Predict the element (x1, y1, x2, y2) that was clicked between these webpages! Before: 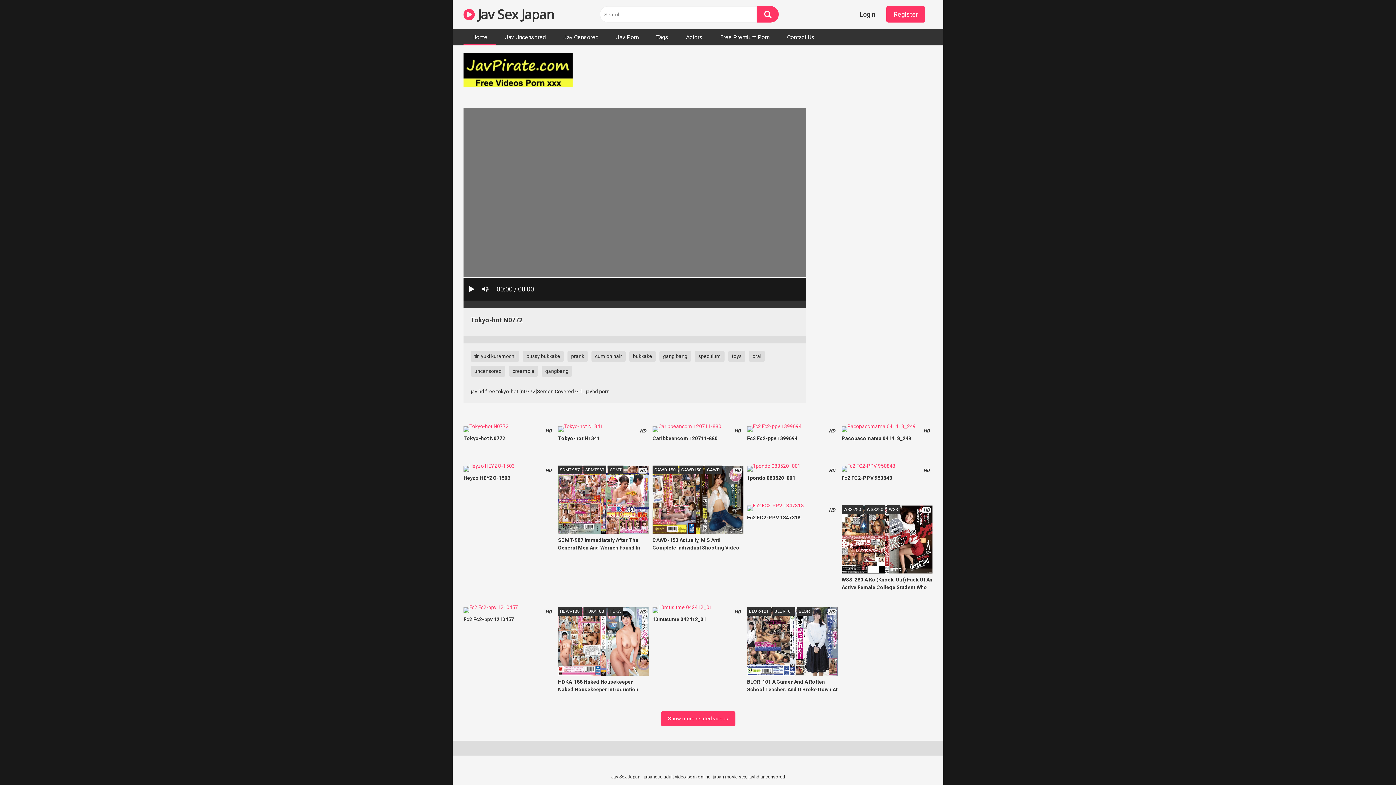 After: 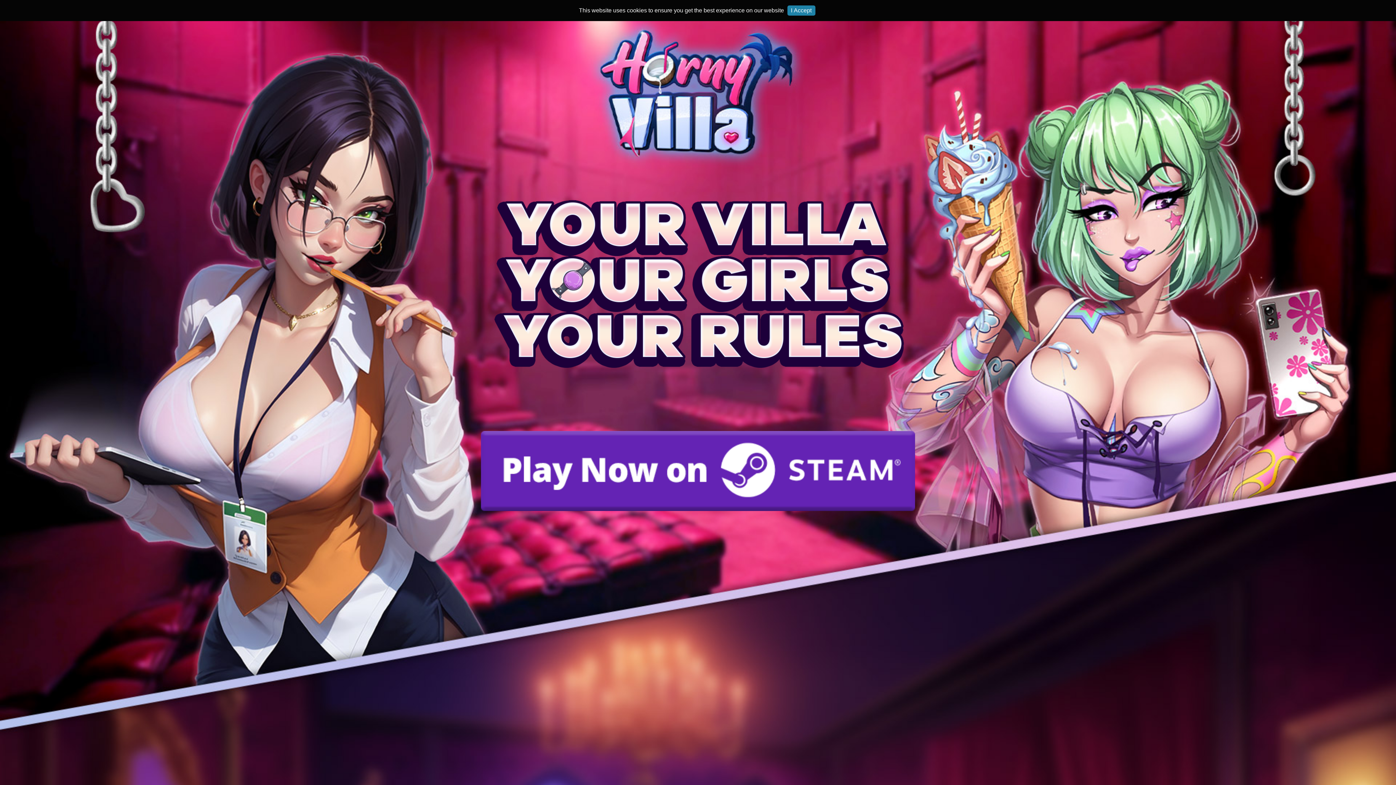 Action: bbox: (463, 607, 554, 638) label: HD
Fc2 Fc2-ppv 1210457